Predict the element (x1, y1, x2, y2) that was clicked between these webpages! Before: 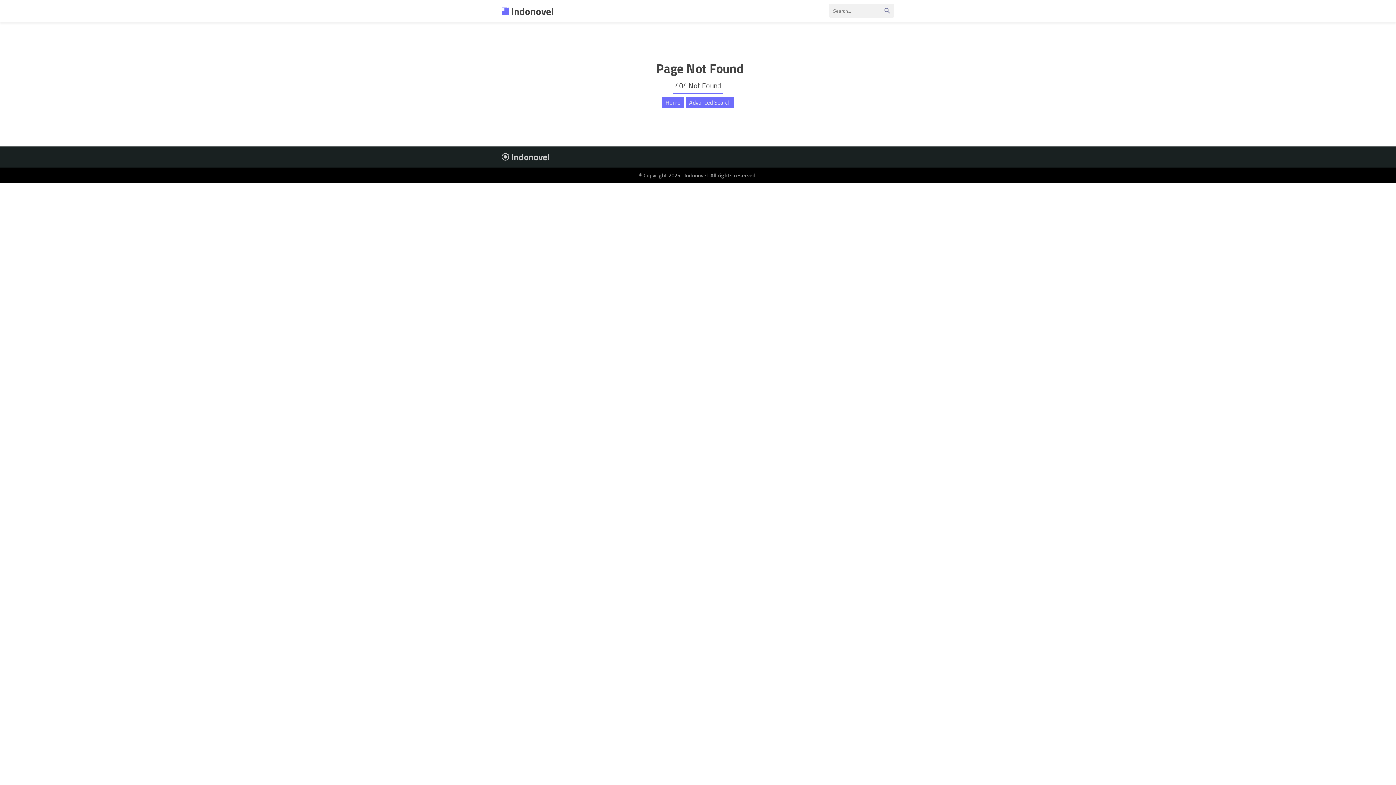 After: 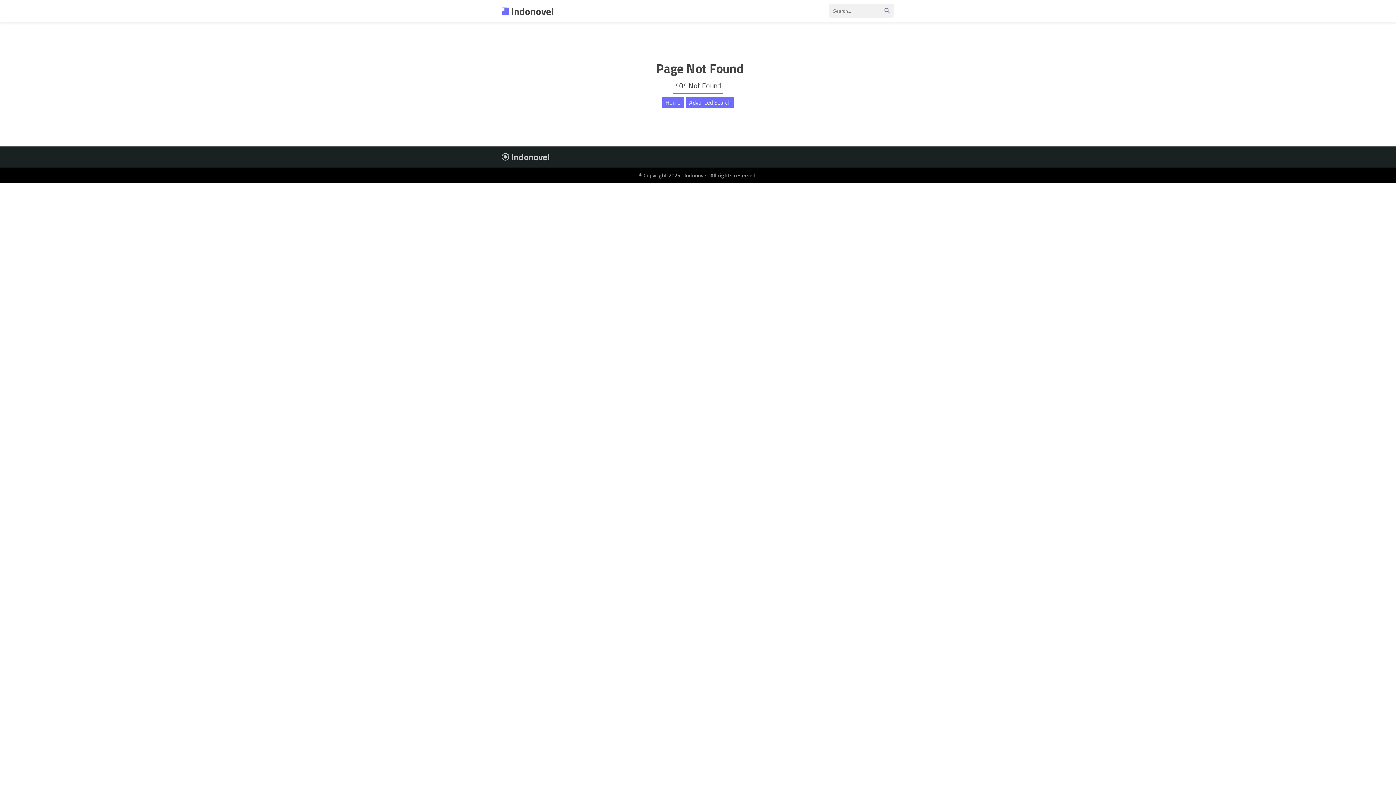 Action: label: Advanced Search bbox: (685, 96, 734, 108)